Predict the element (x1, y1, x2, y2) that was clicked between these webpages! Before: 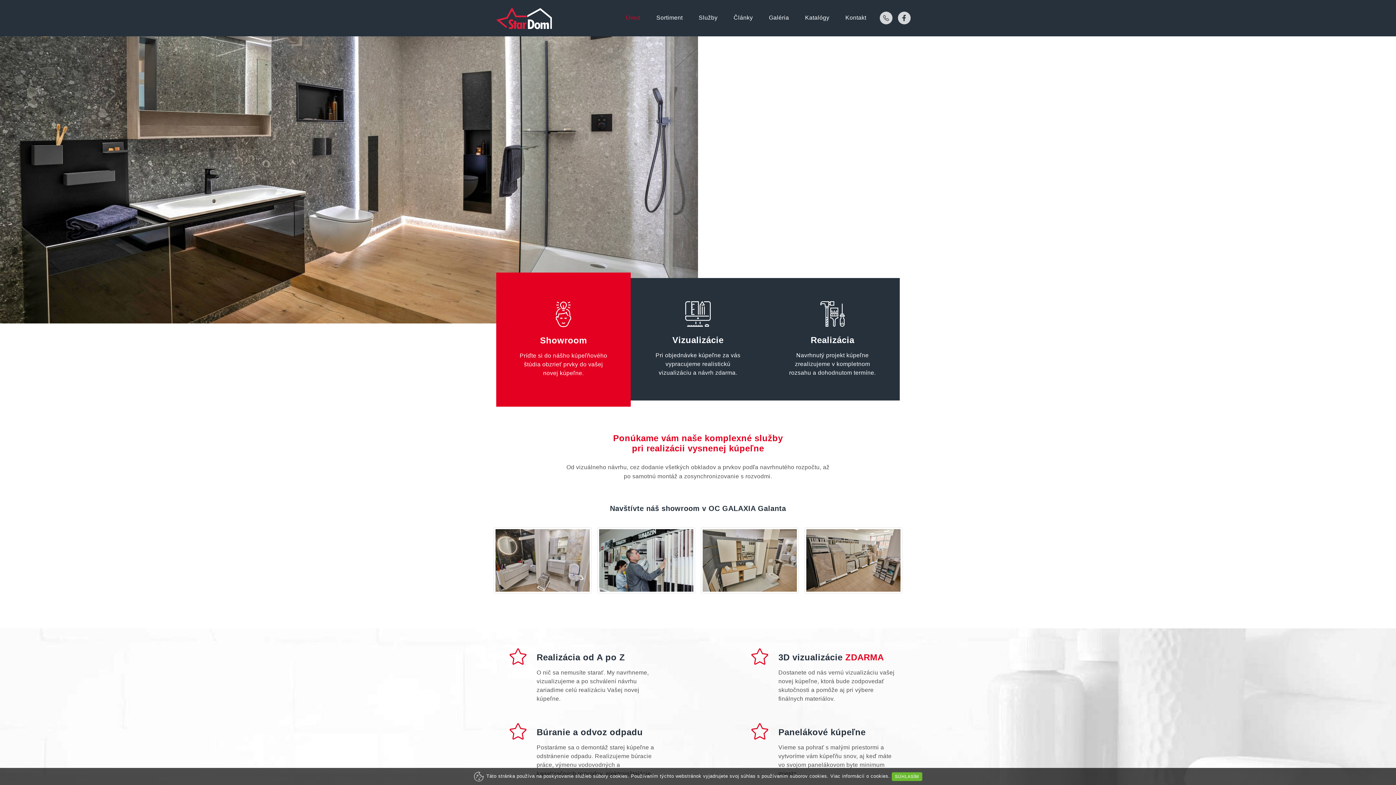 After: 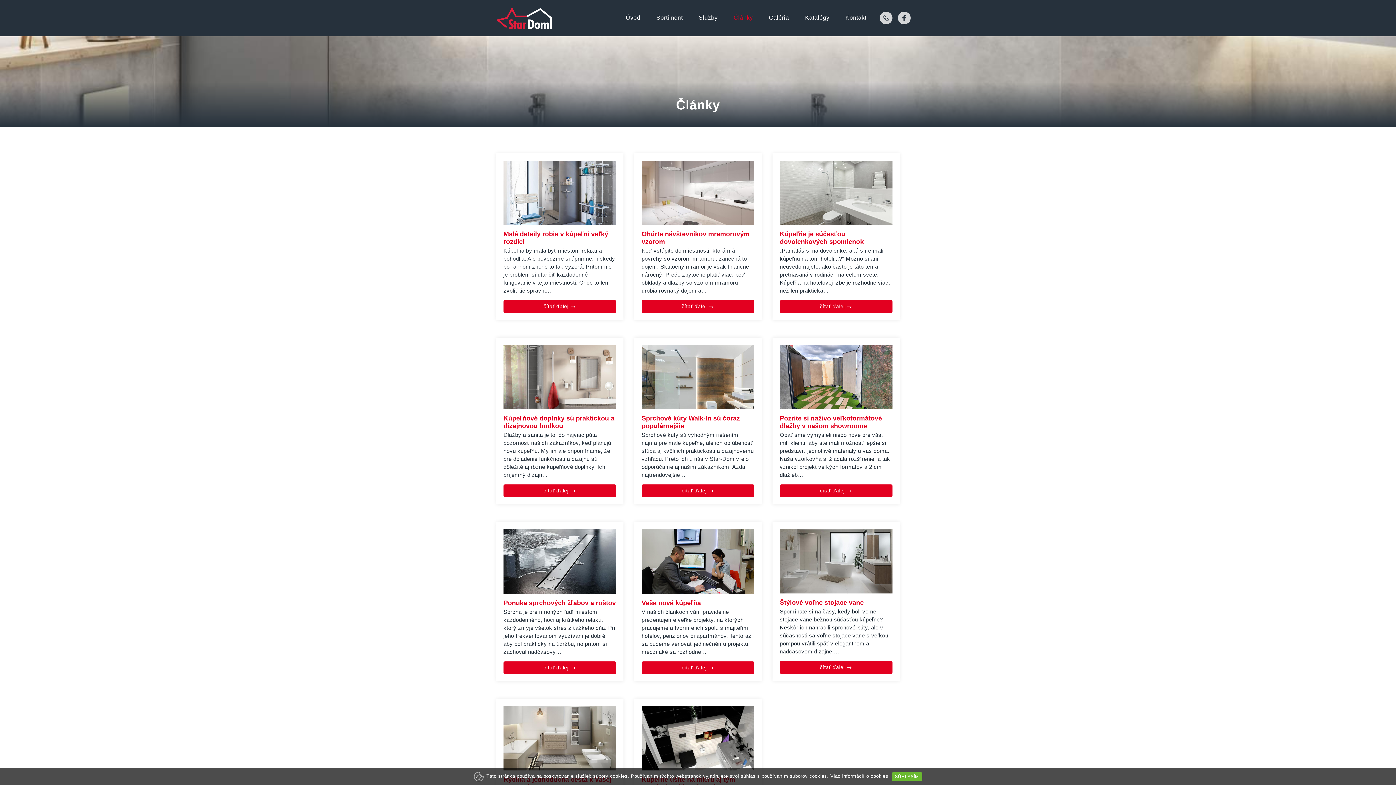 Action: label: Články bbox: (725, 13, 761, 23)